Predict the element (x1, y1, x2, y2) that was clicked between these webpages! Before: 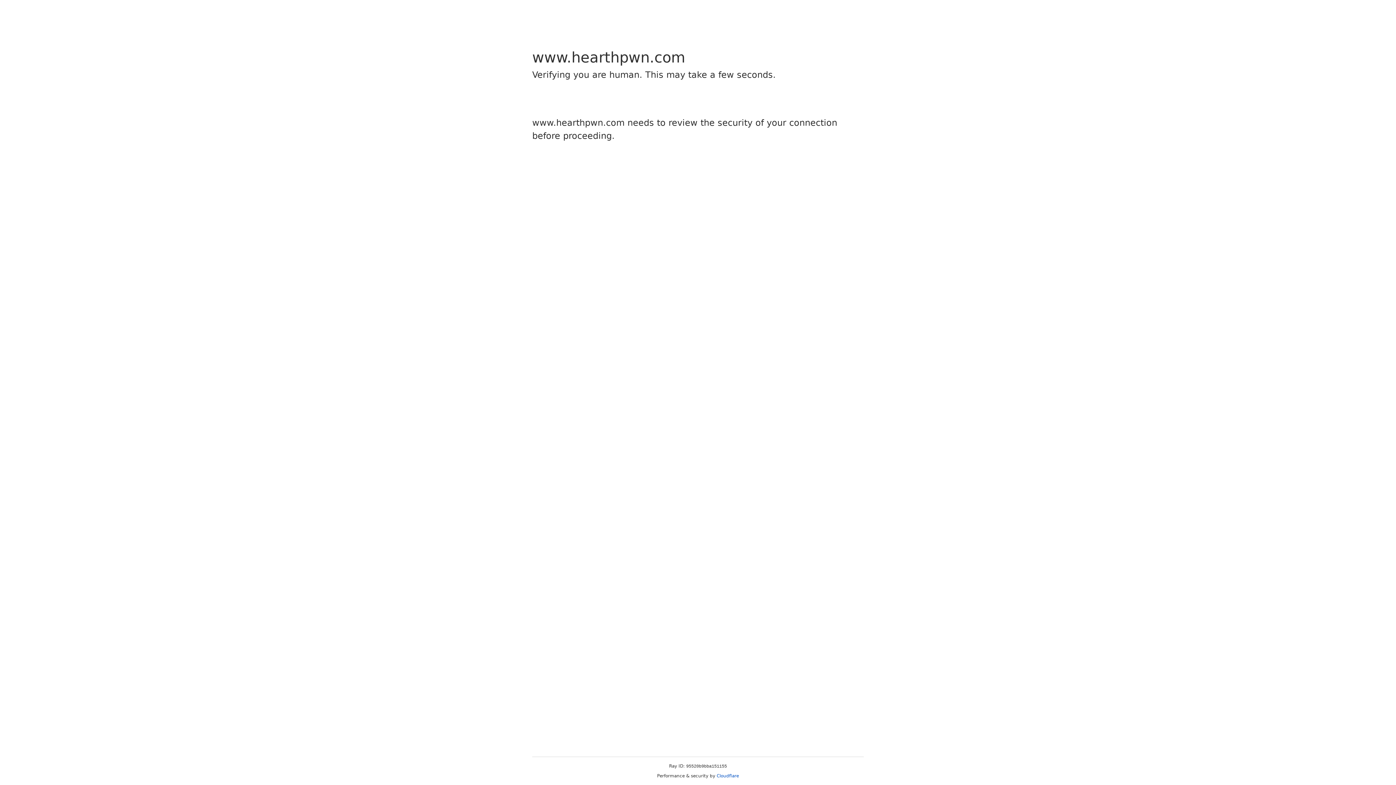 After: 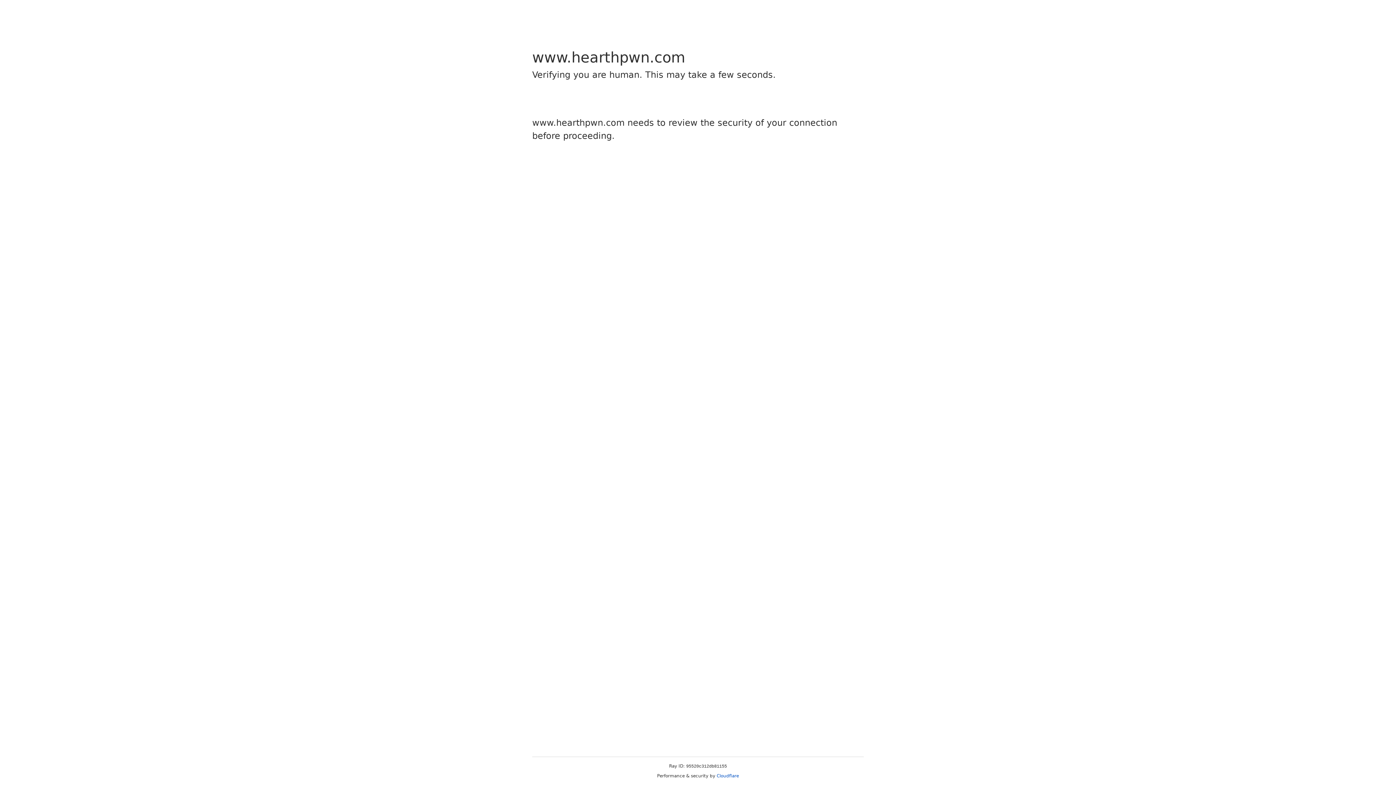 Action: label: Cloudflare bbox: (716, 773, 739, 778)